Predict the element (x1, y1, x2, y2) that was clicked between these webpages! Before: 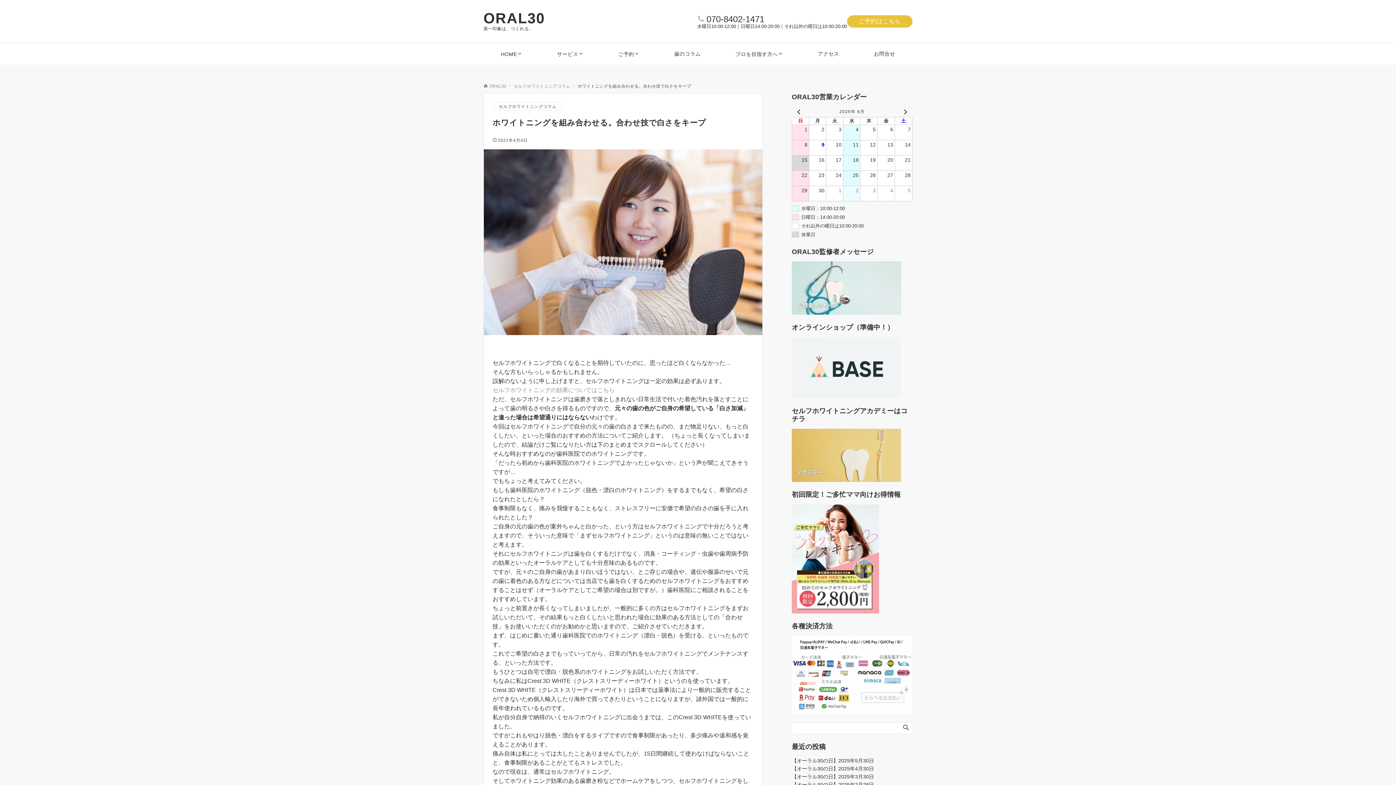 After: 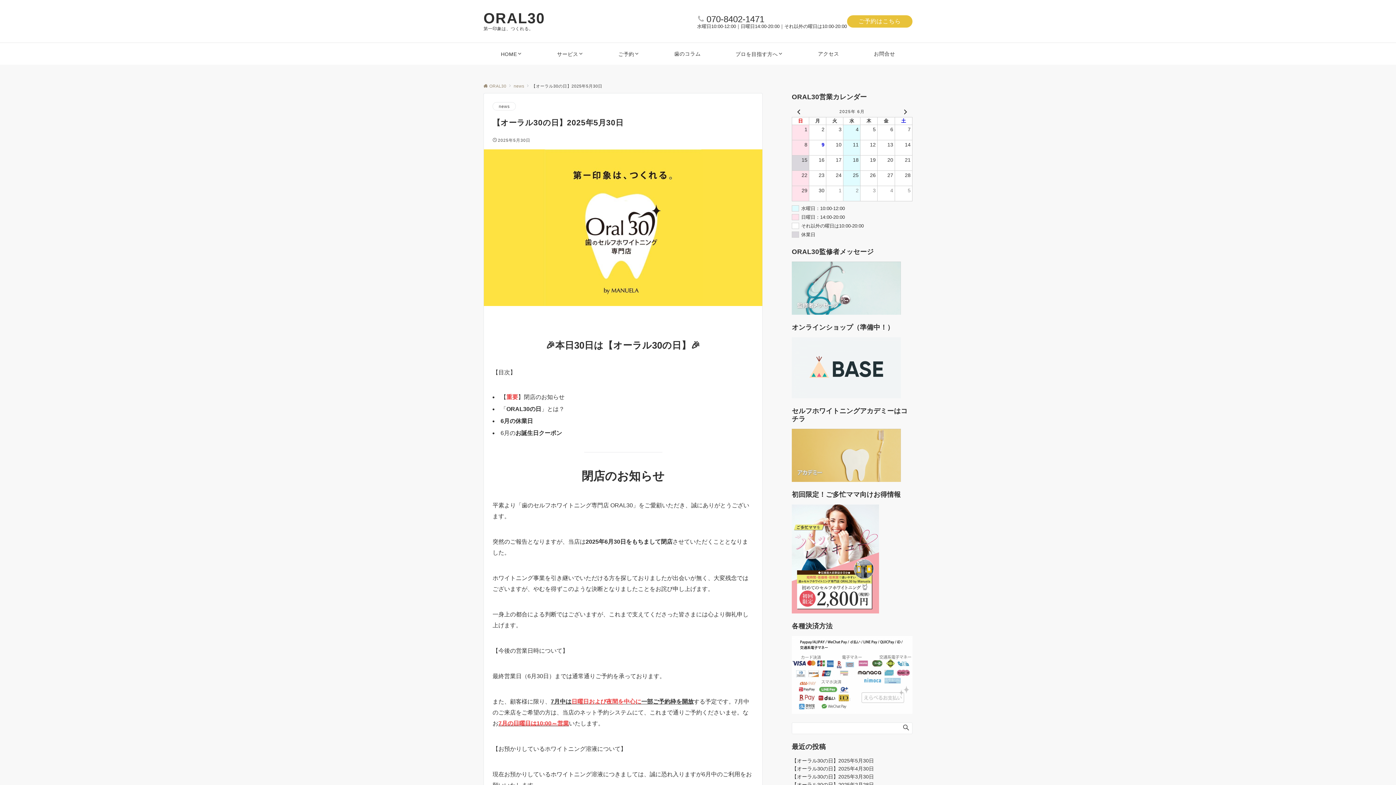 Action: label: 【オーラル30の日】2025年5月30日 bbox: (792, 758, 874, 763)